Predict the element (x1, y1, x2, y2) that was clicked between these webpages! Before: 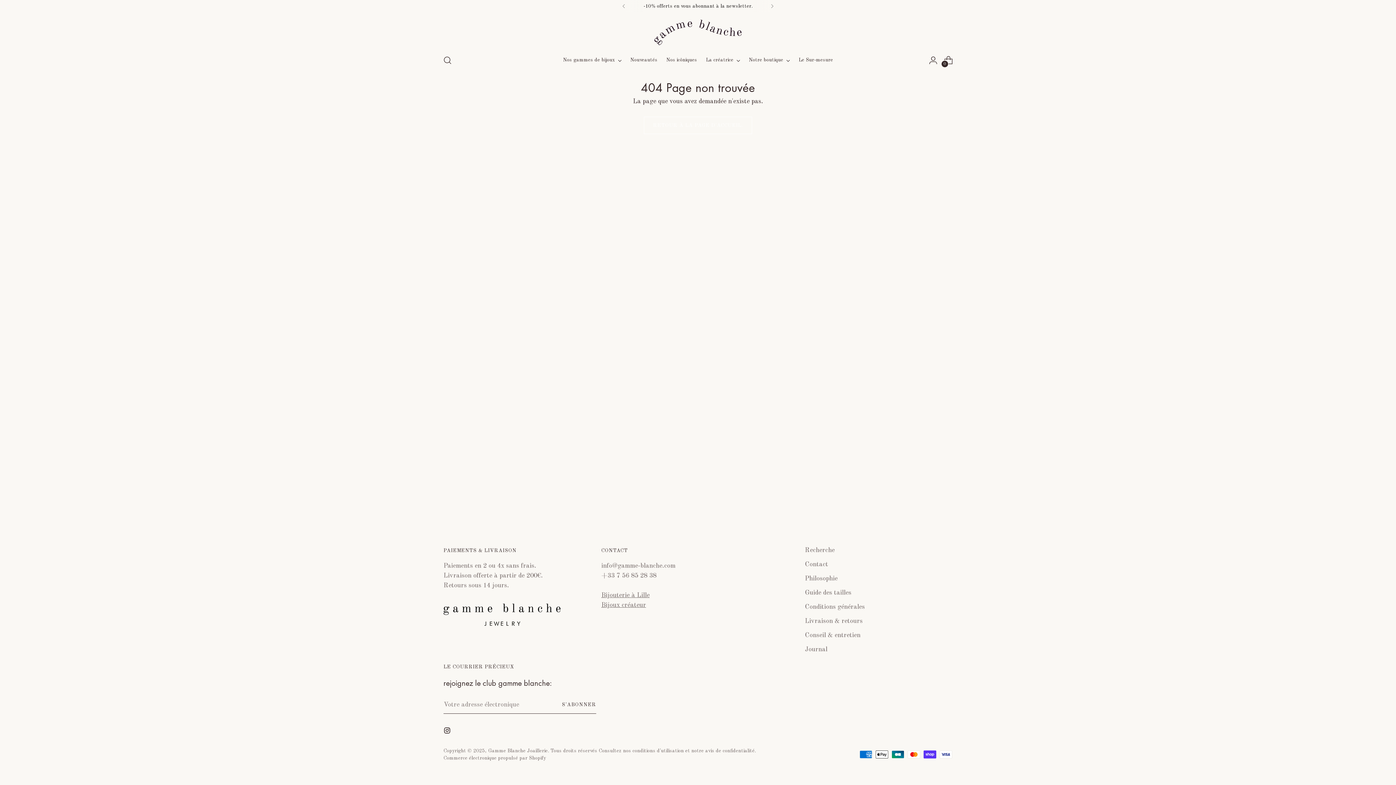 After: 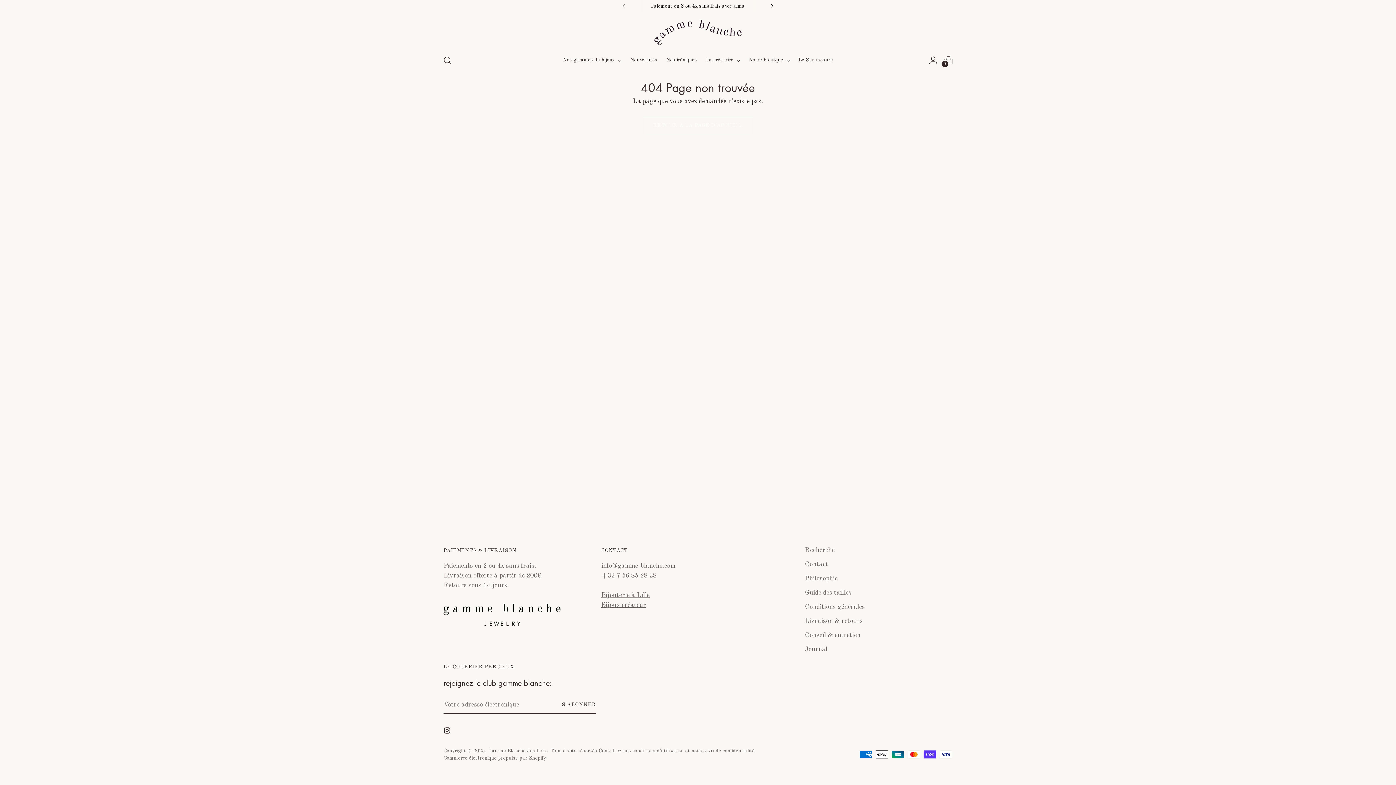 Action: bbox: (764, 0, 780, 12)